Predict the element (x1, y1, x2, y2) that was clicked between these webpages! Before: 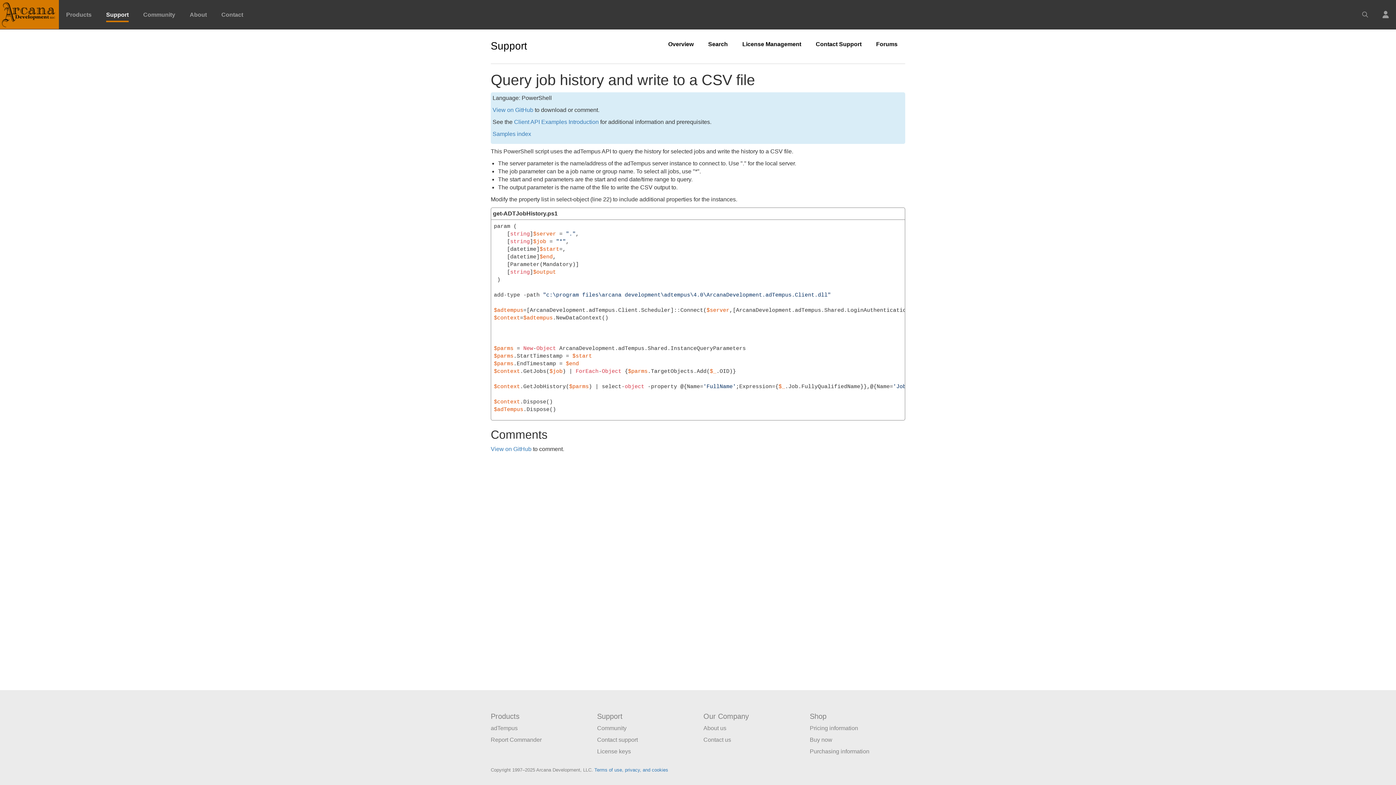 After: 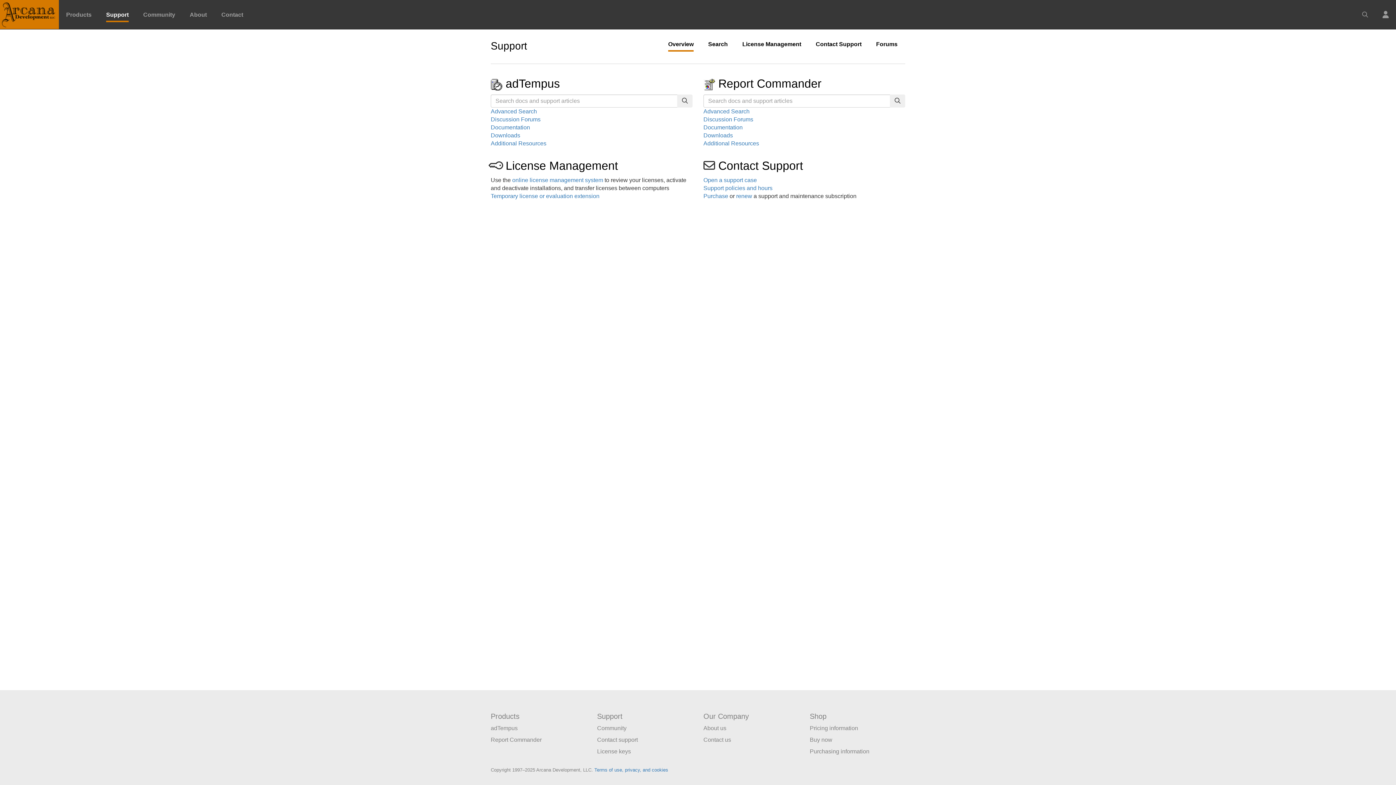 Action: bbox: (106, 0, 128, 22) label: Support